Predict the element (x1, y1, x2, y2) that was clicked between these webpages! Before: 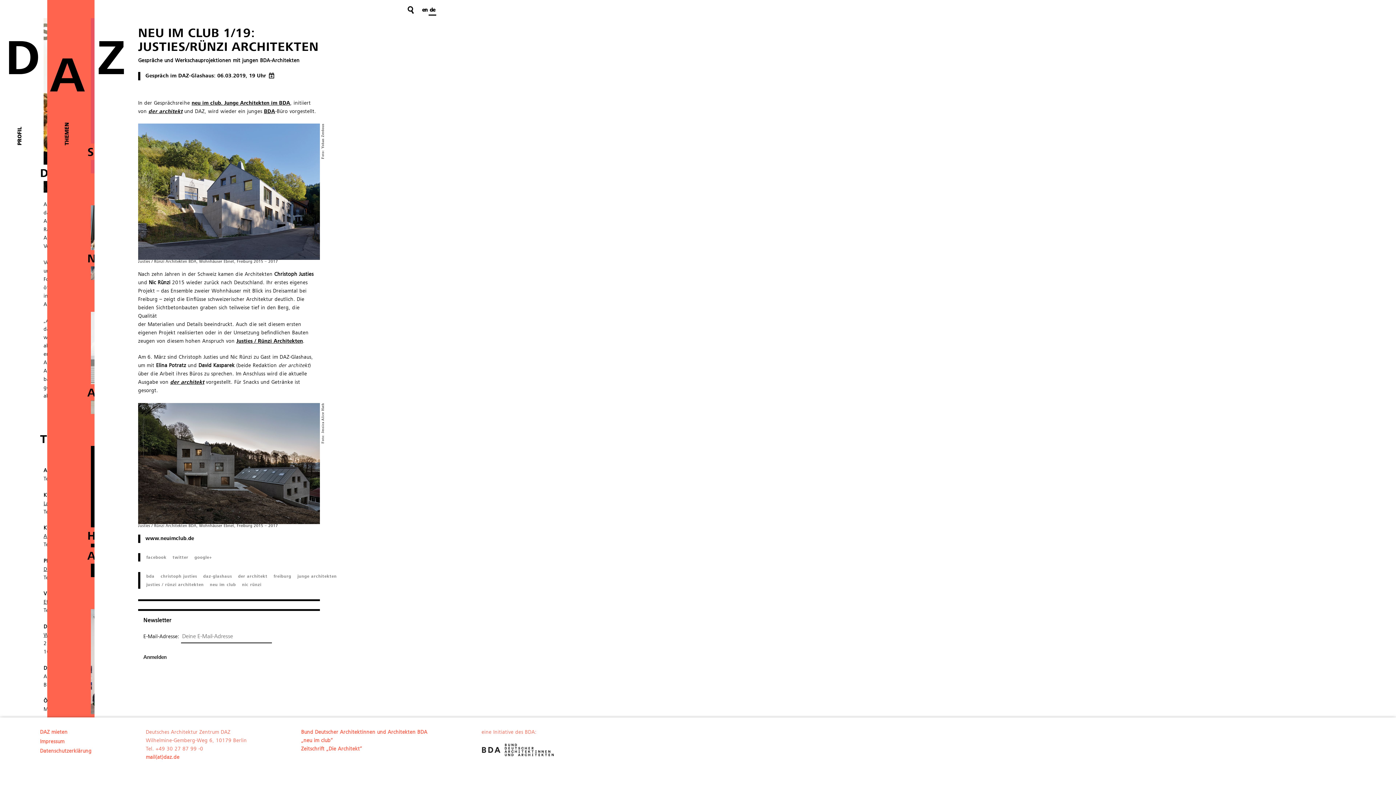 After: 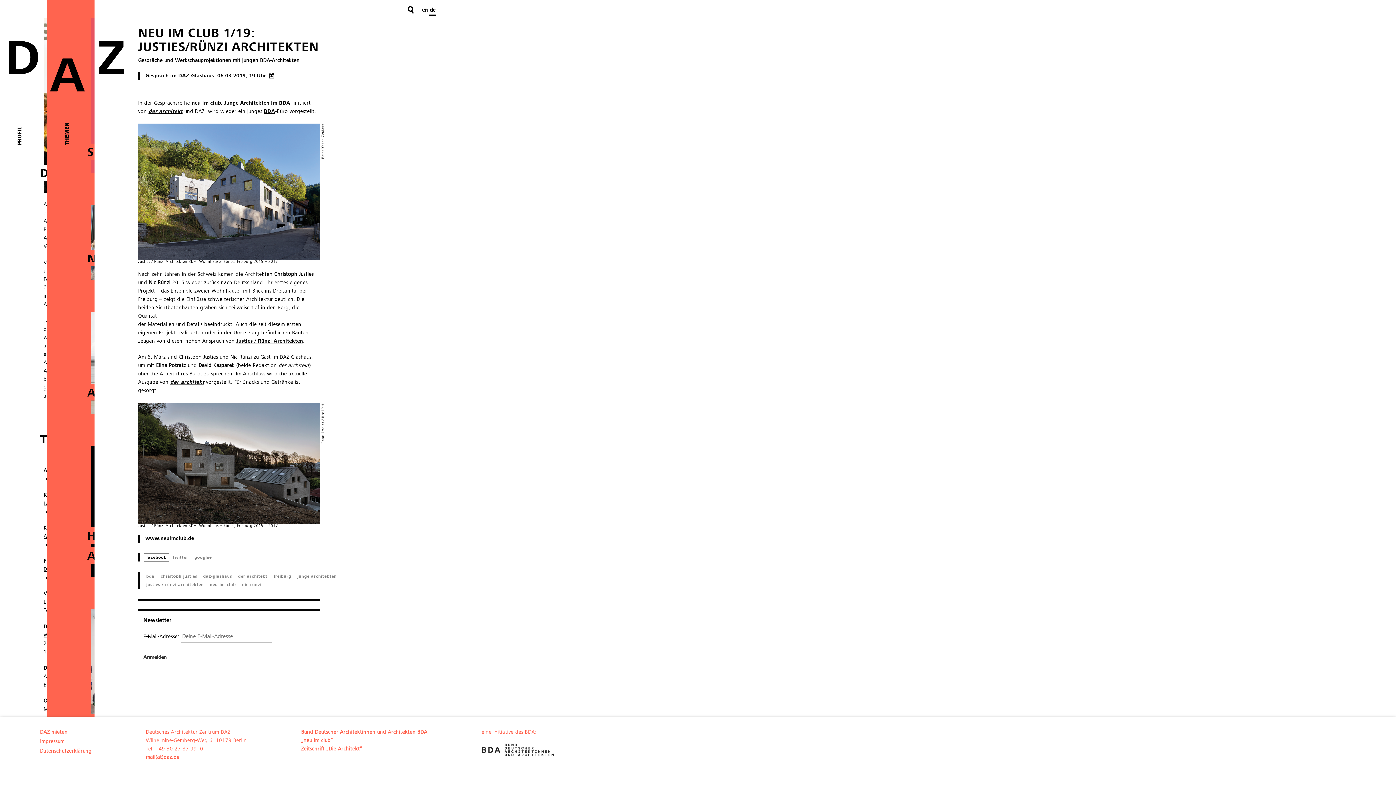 Action: label: facebook bbox: (143, 553, 169, 561)